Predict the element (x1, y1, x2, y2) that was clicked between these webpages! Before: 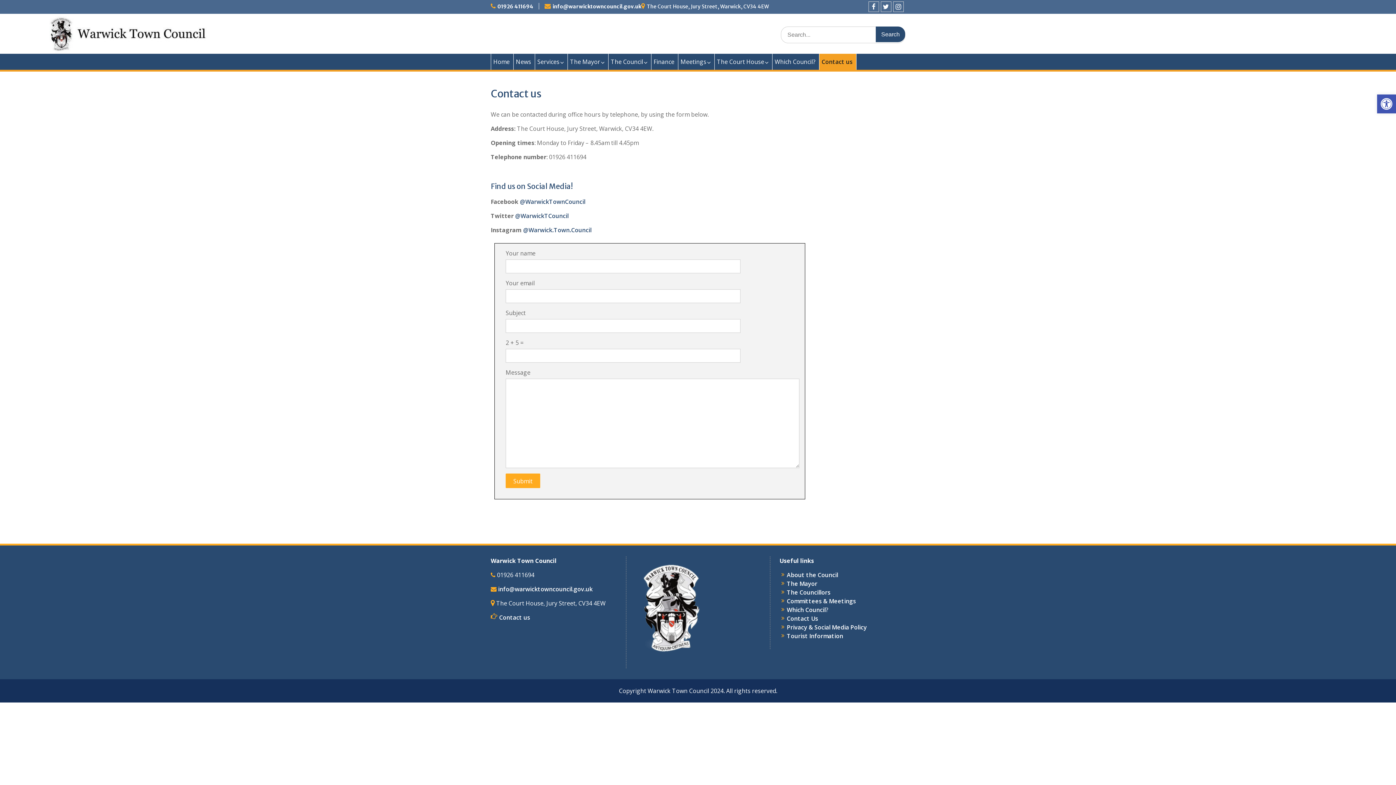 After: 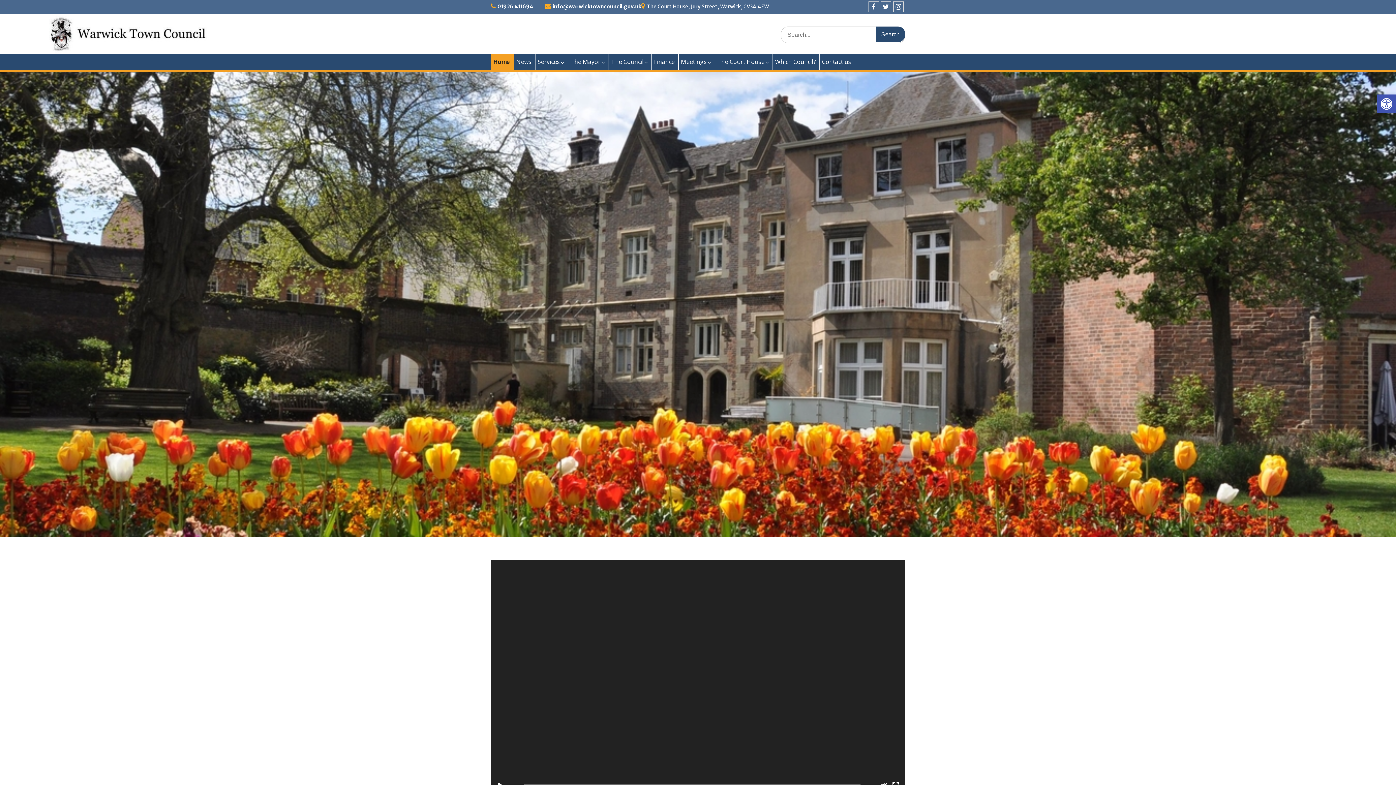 Action: label: Home bbox: (490, 53, 513, 69)